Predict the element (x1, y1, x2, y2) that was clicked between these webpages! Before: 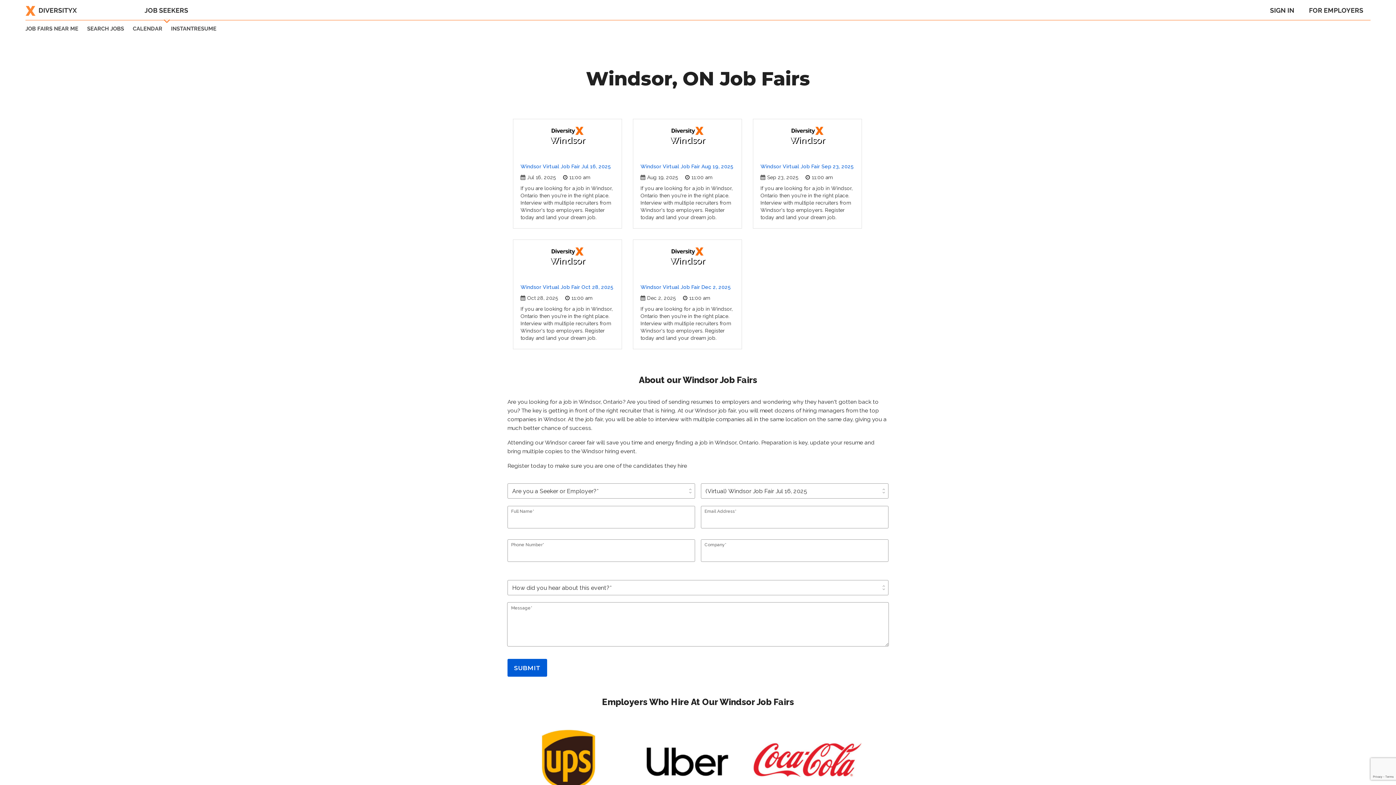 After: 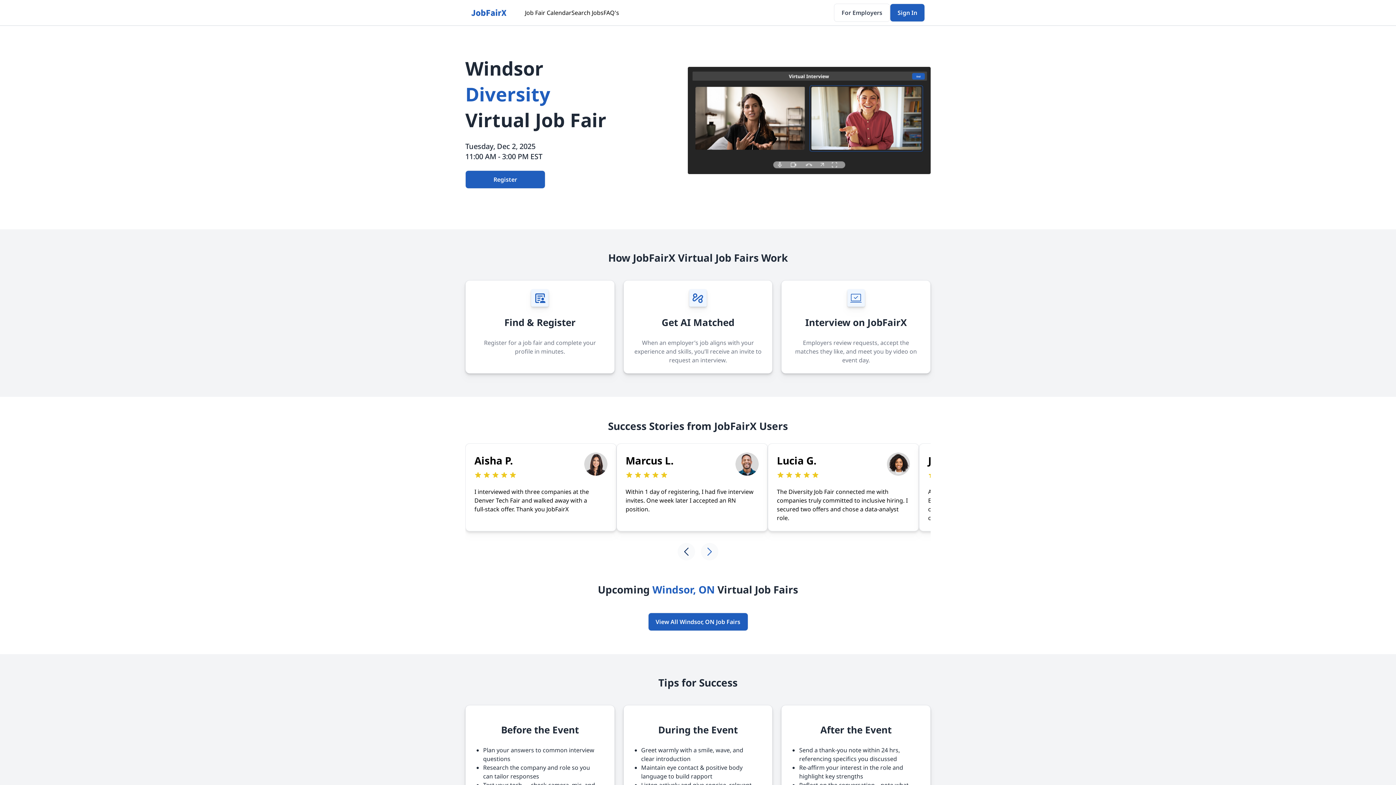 Action: label: 
Windsor bbox: (633, 240, 741, 276)